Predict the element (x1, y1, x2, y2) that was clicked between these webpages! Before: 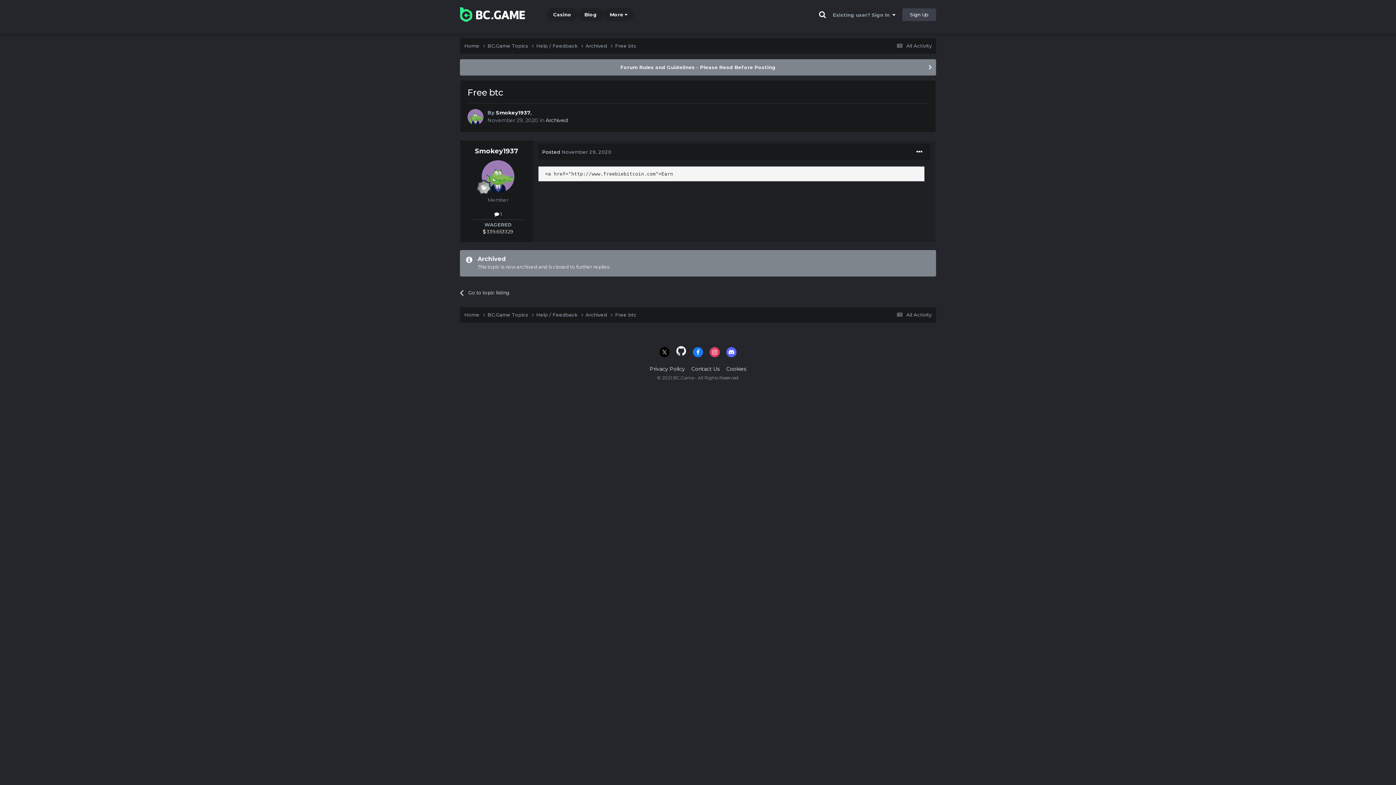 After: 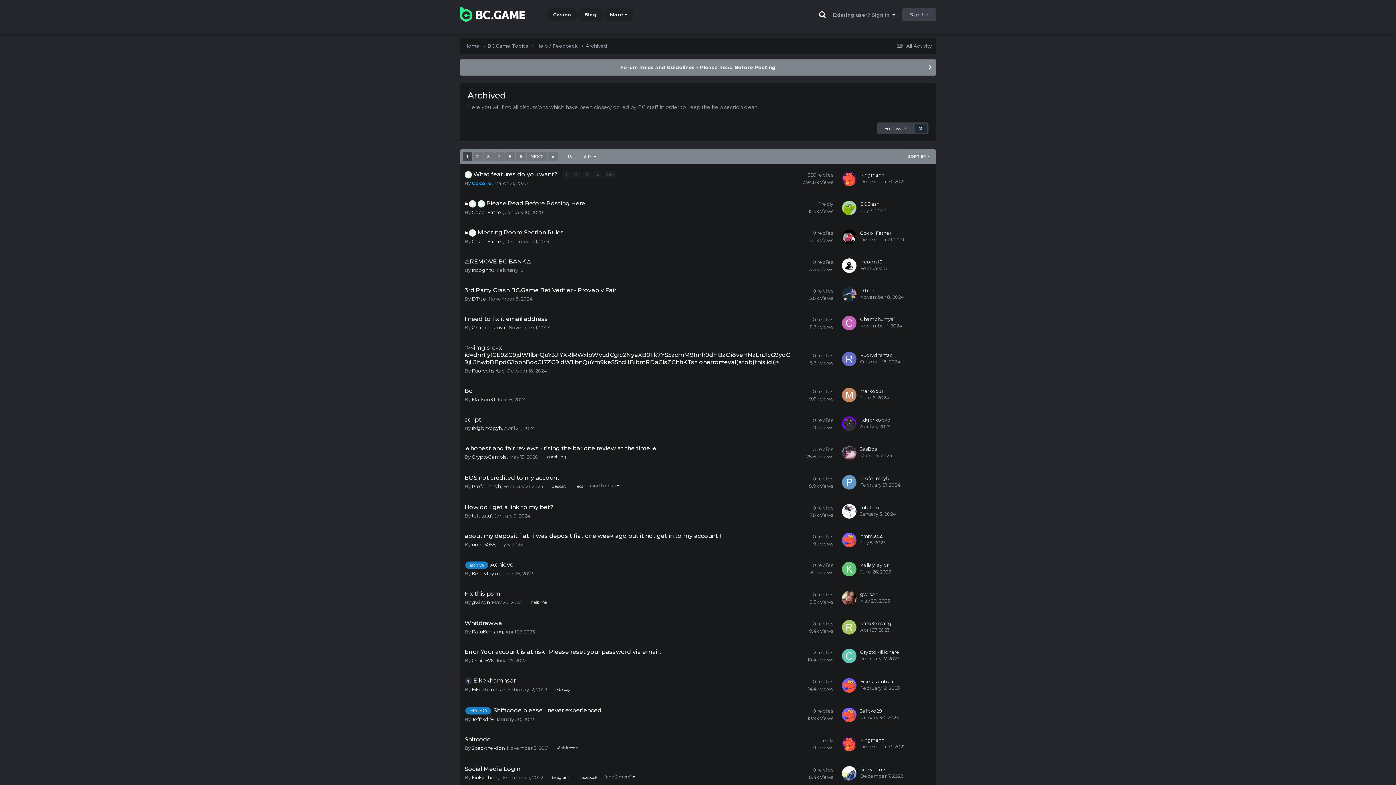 Action: bbox: (585, 42, 615, 49) label: Archived 